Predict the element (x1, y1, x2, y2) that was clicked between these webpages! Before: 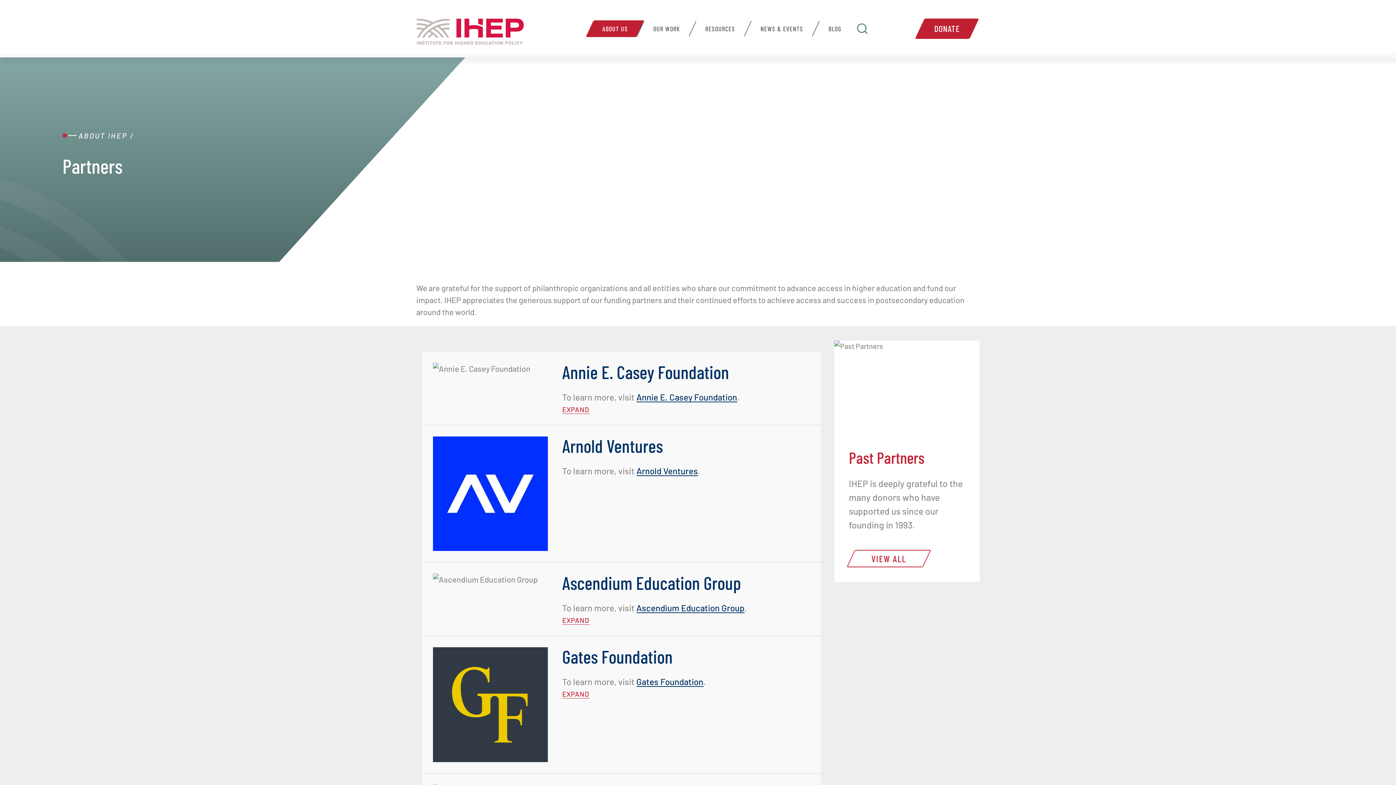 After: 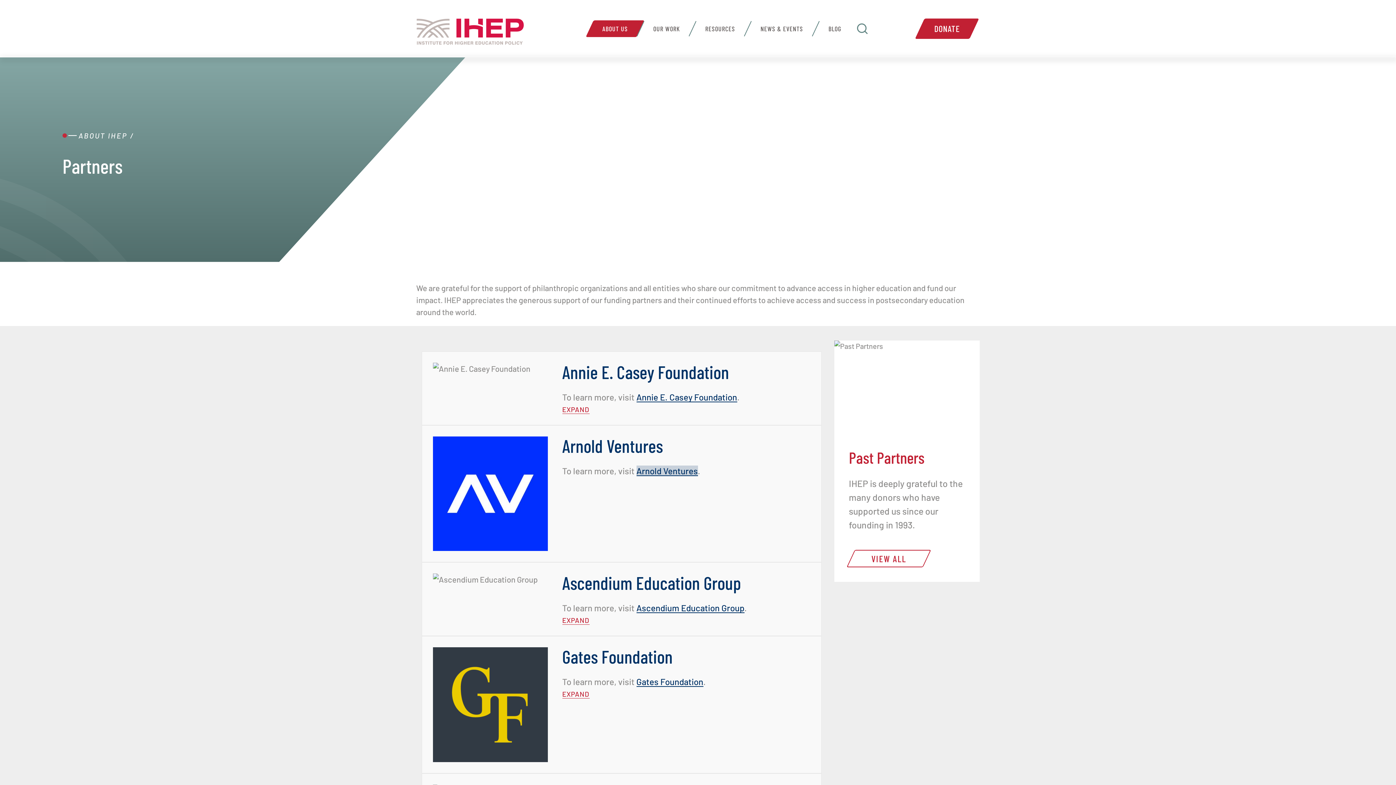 Action: label: Arnold Ventures bbox: (636, 465, 698, 476)